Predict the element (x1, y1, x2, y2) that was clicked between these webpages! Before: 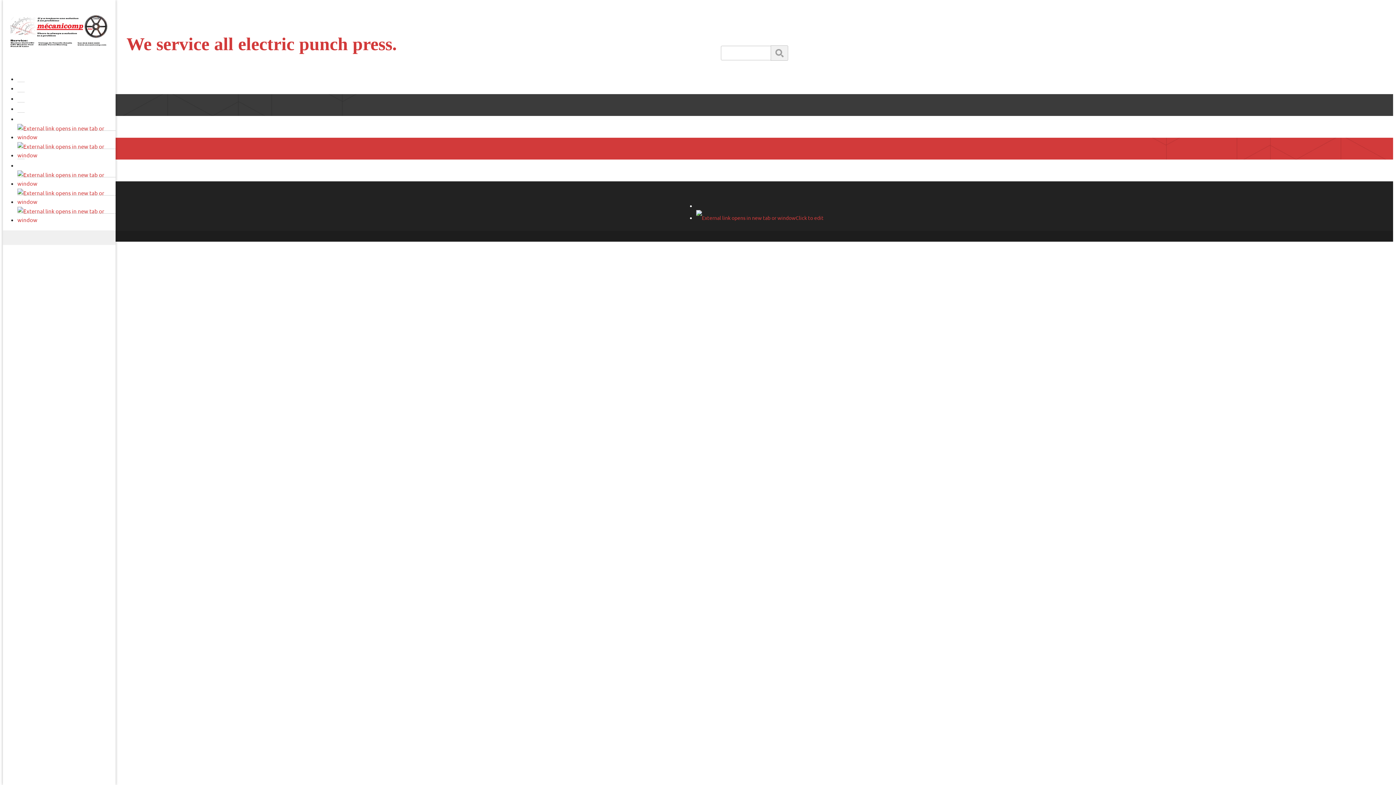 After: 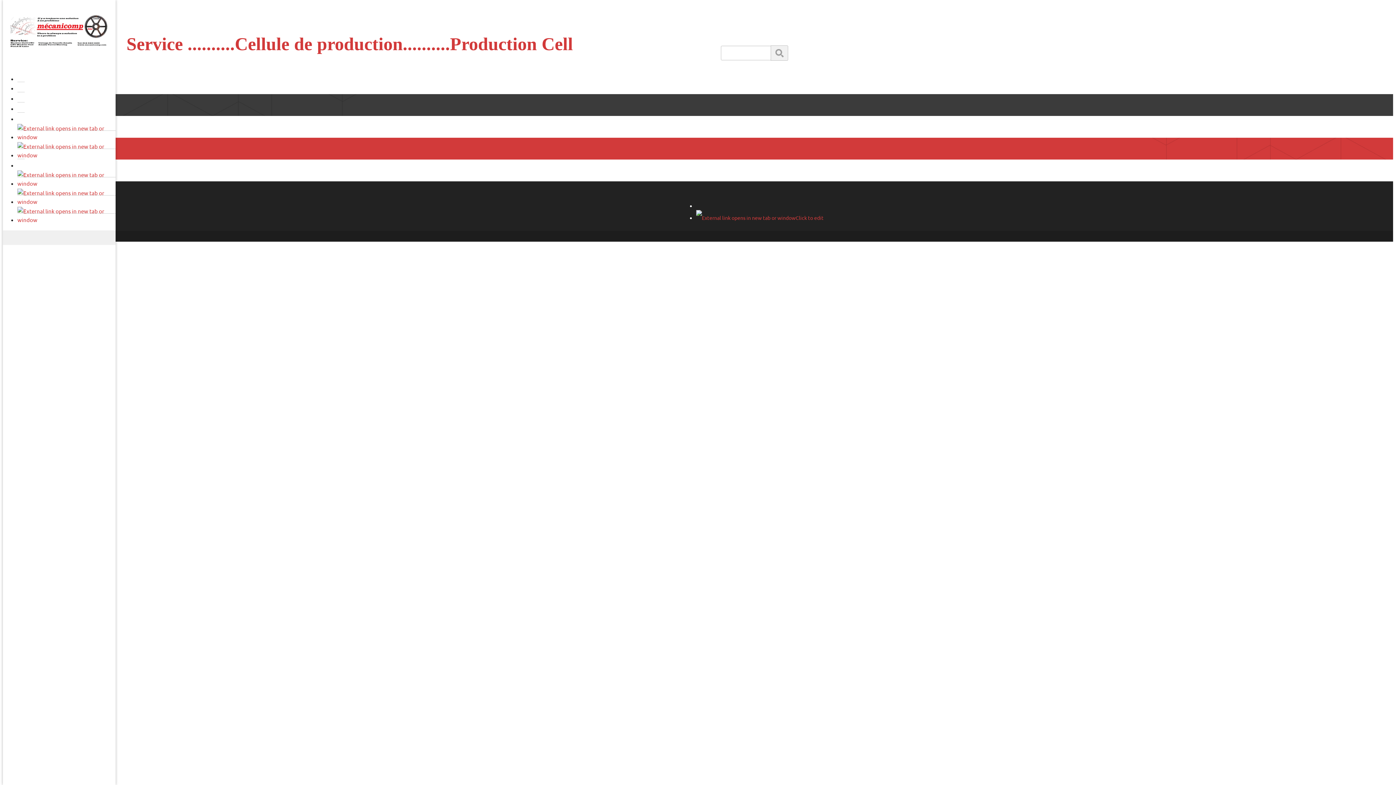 Action: bbox: (17, 148, 122, 161)